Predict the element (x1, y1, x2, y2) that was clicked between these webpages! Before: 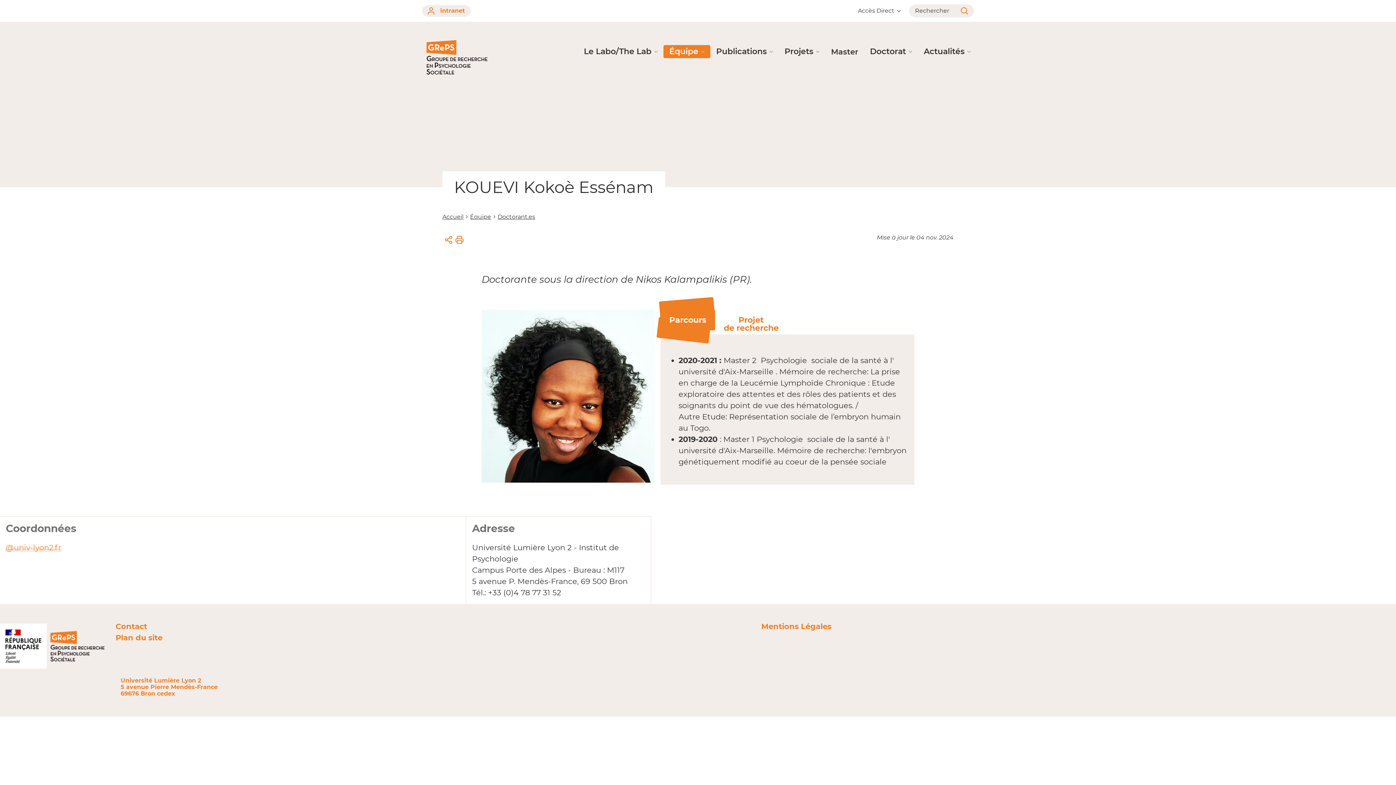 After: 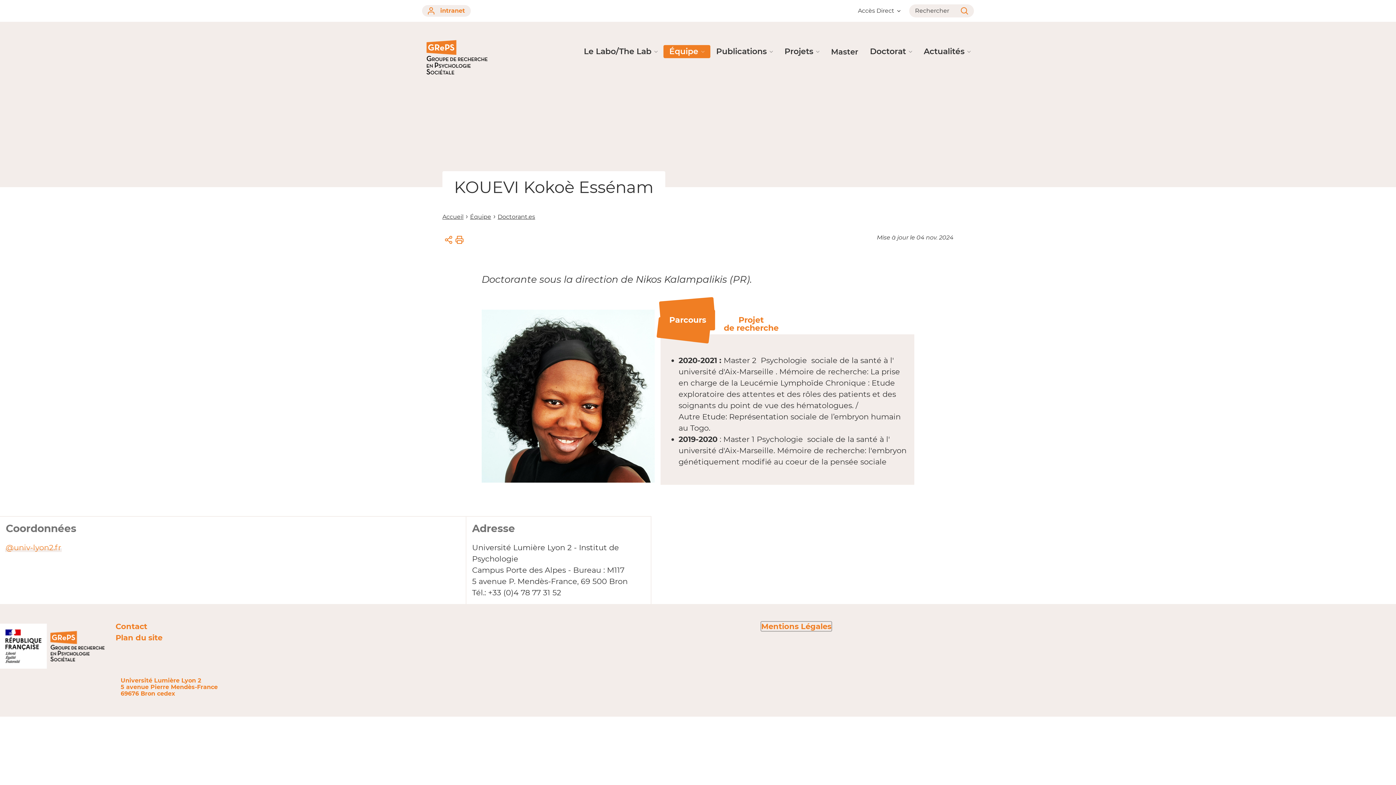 Action: label: Mentions Légales bbox: (761, 622, 831, 631)